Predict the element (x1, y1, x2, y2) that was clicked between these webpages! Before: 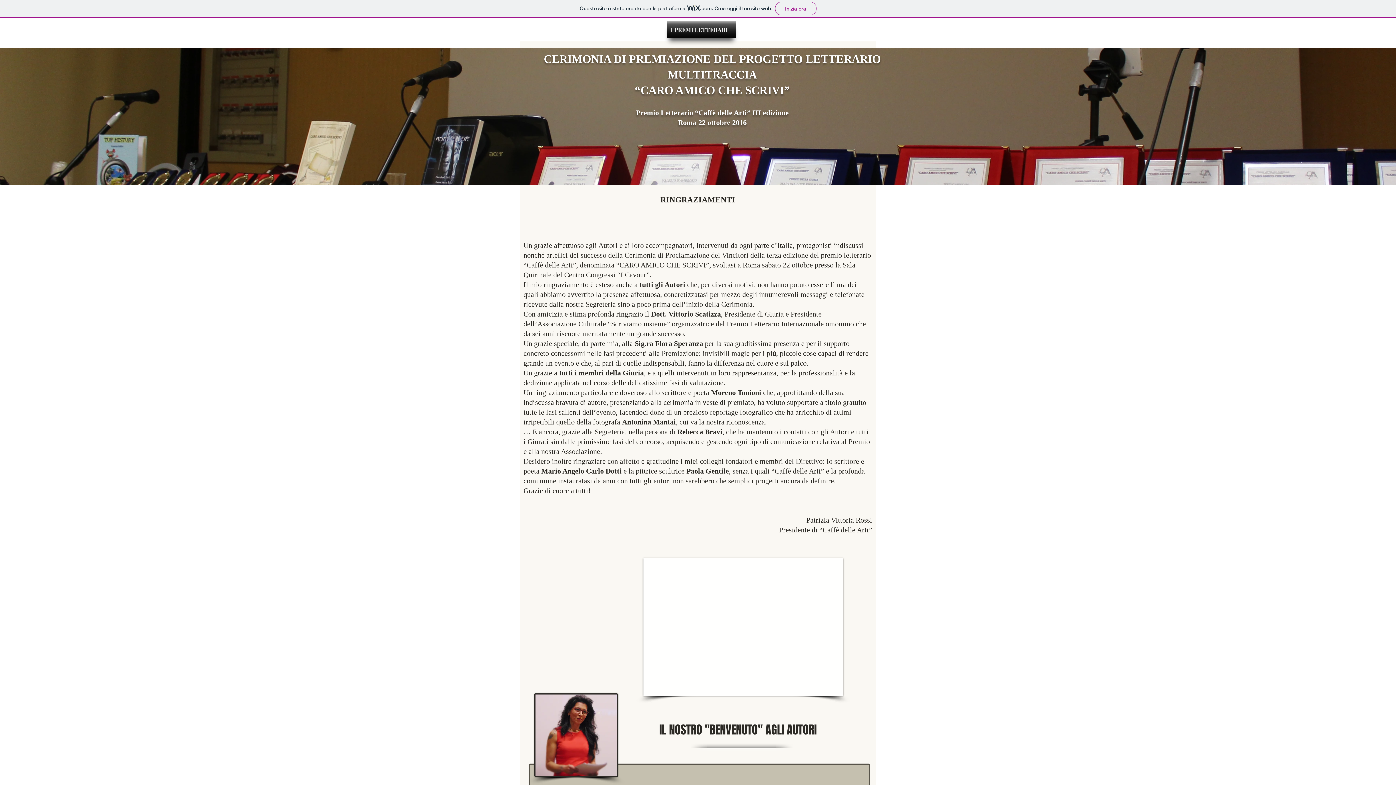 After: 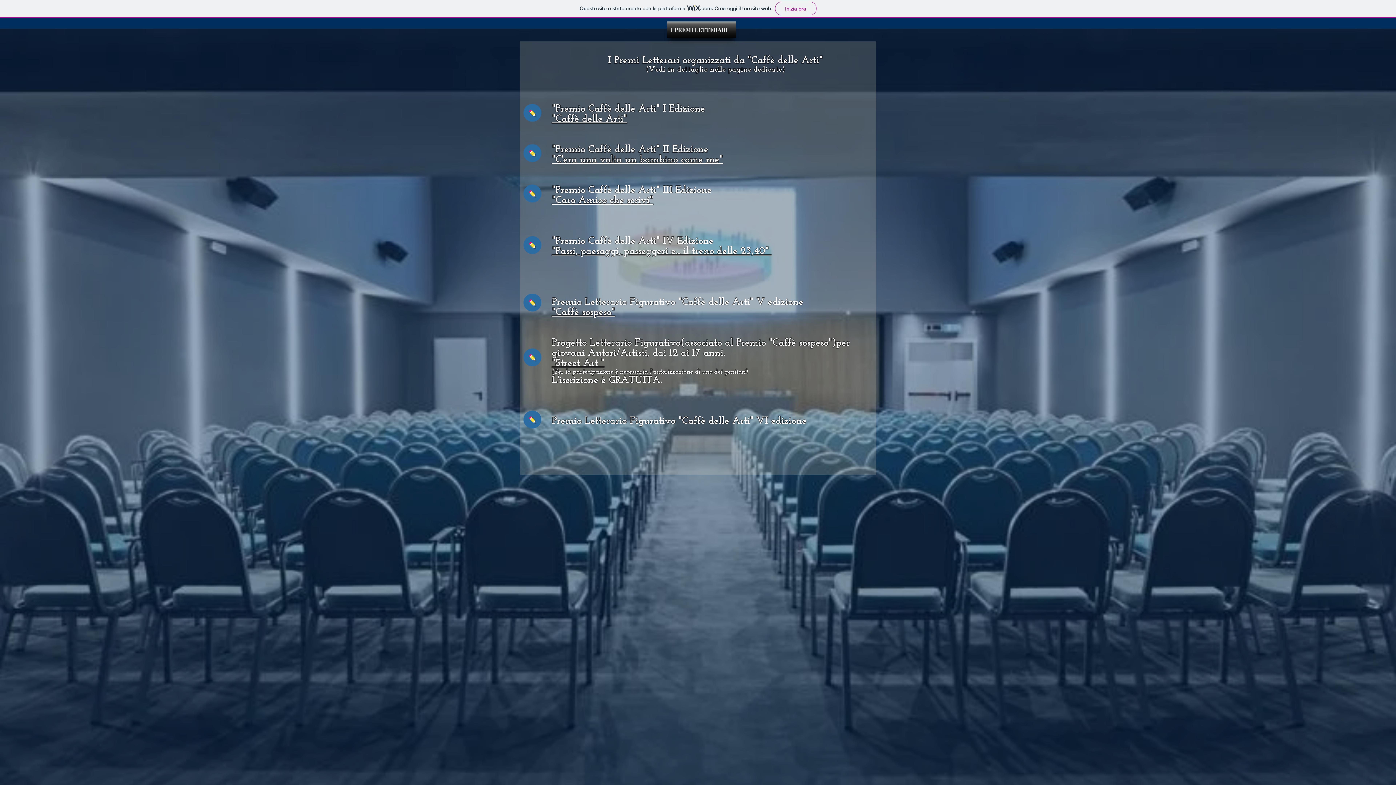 Action: bbox: (667, 21, 736, 37) label: I PREMI LETTERARI